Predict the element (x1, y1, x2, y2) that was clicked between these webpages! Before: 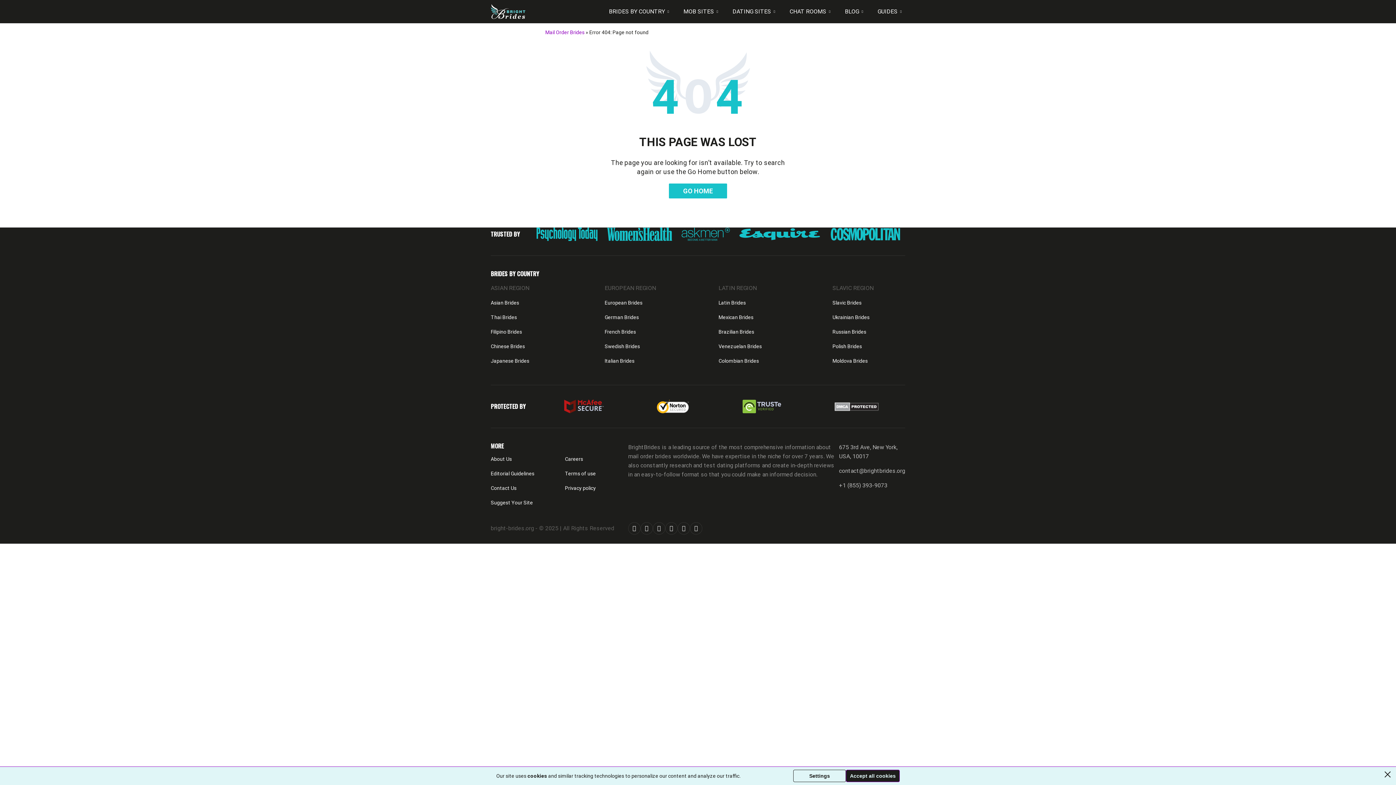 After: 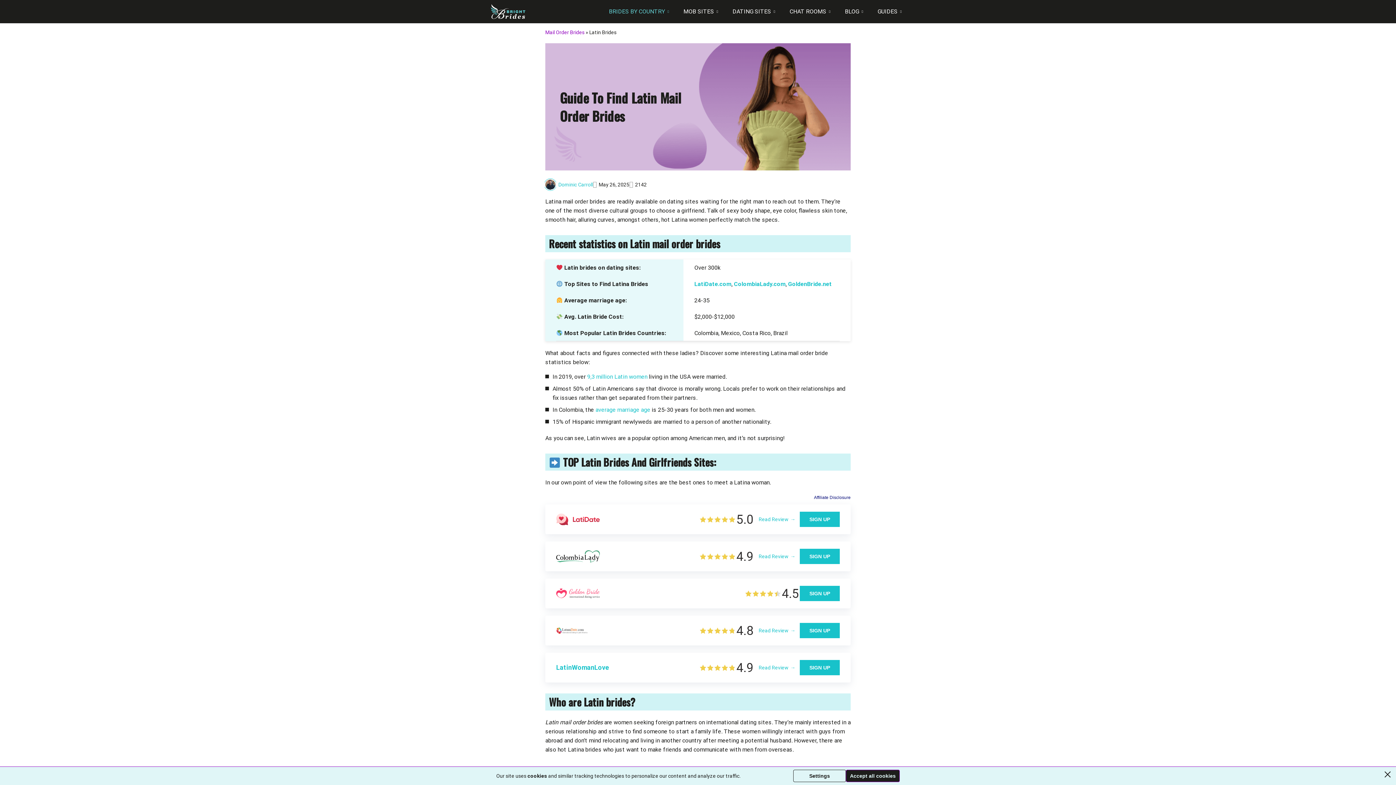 Action: bbox: (718, 300, 746, 305) label: Latin Brides